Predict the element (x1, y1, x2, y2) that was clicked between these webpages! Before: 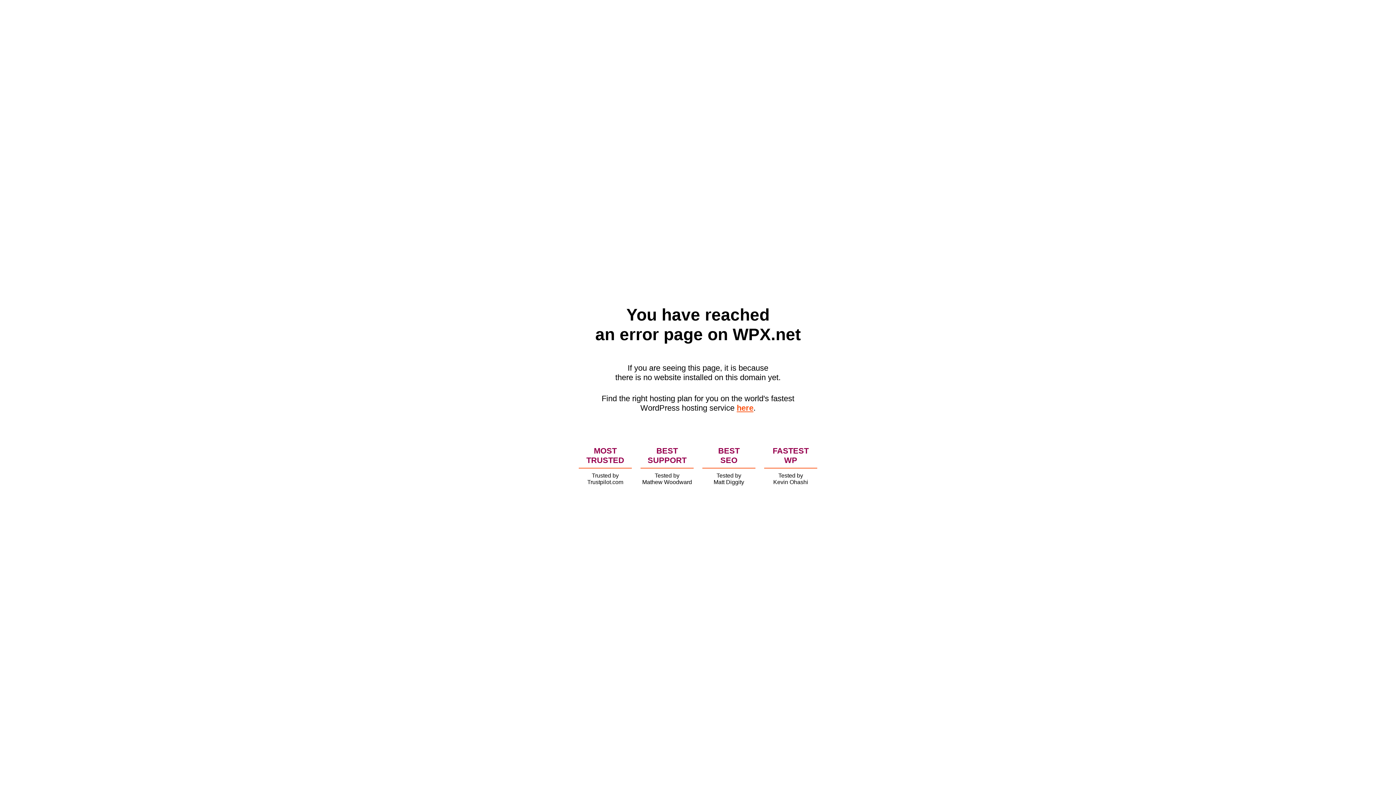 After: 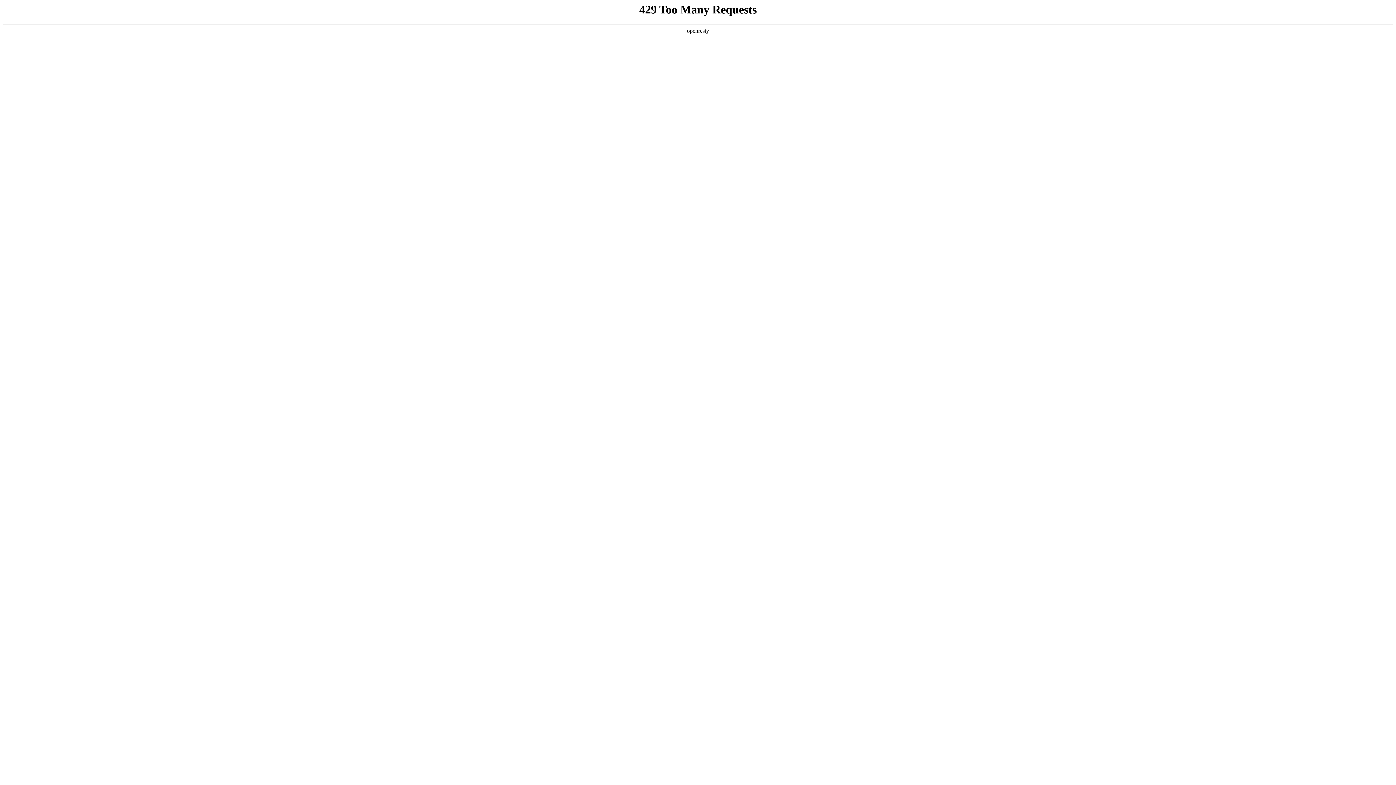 Action: bbox: (736, 403, 753, 412) label: here